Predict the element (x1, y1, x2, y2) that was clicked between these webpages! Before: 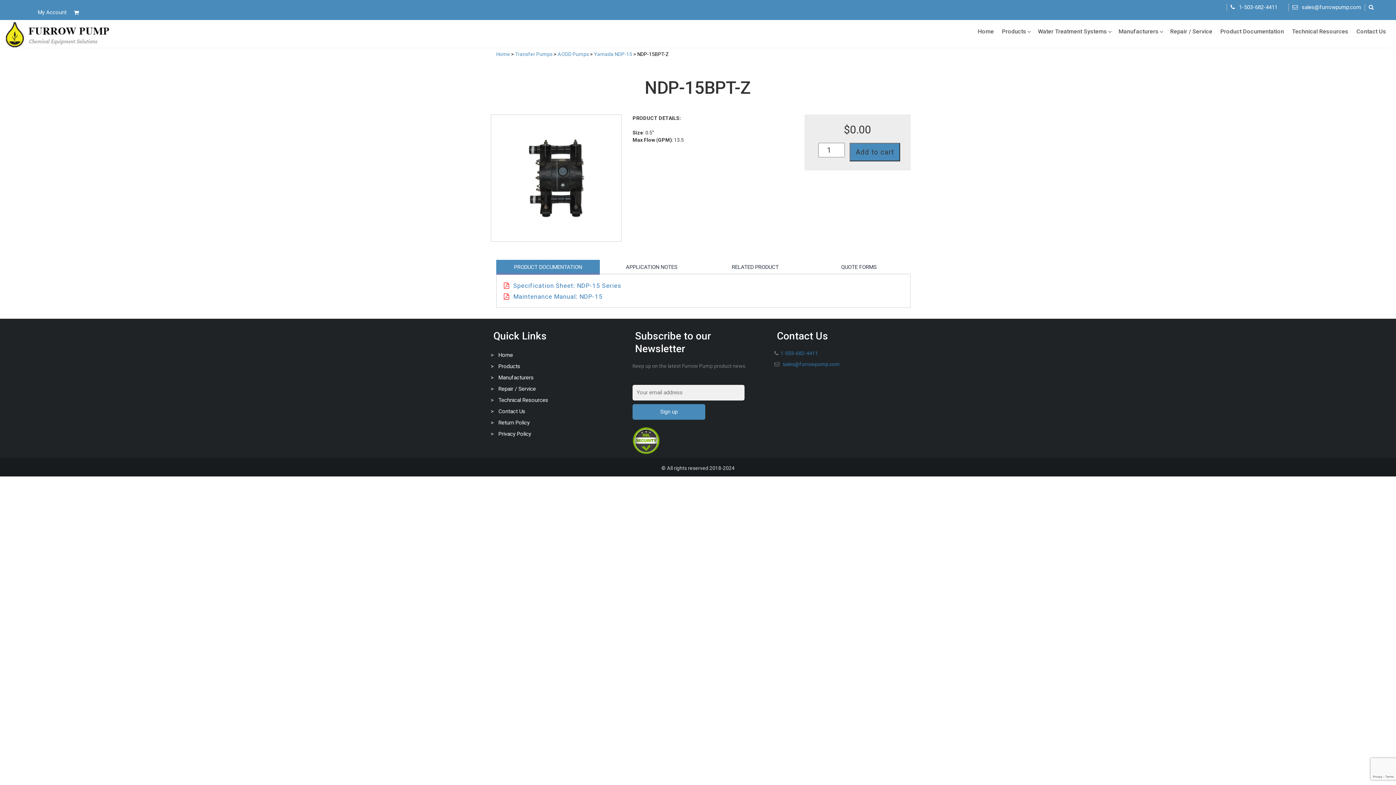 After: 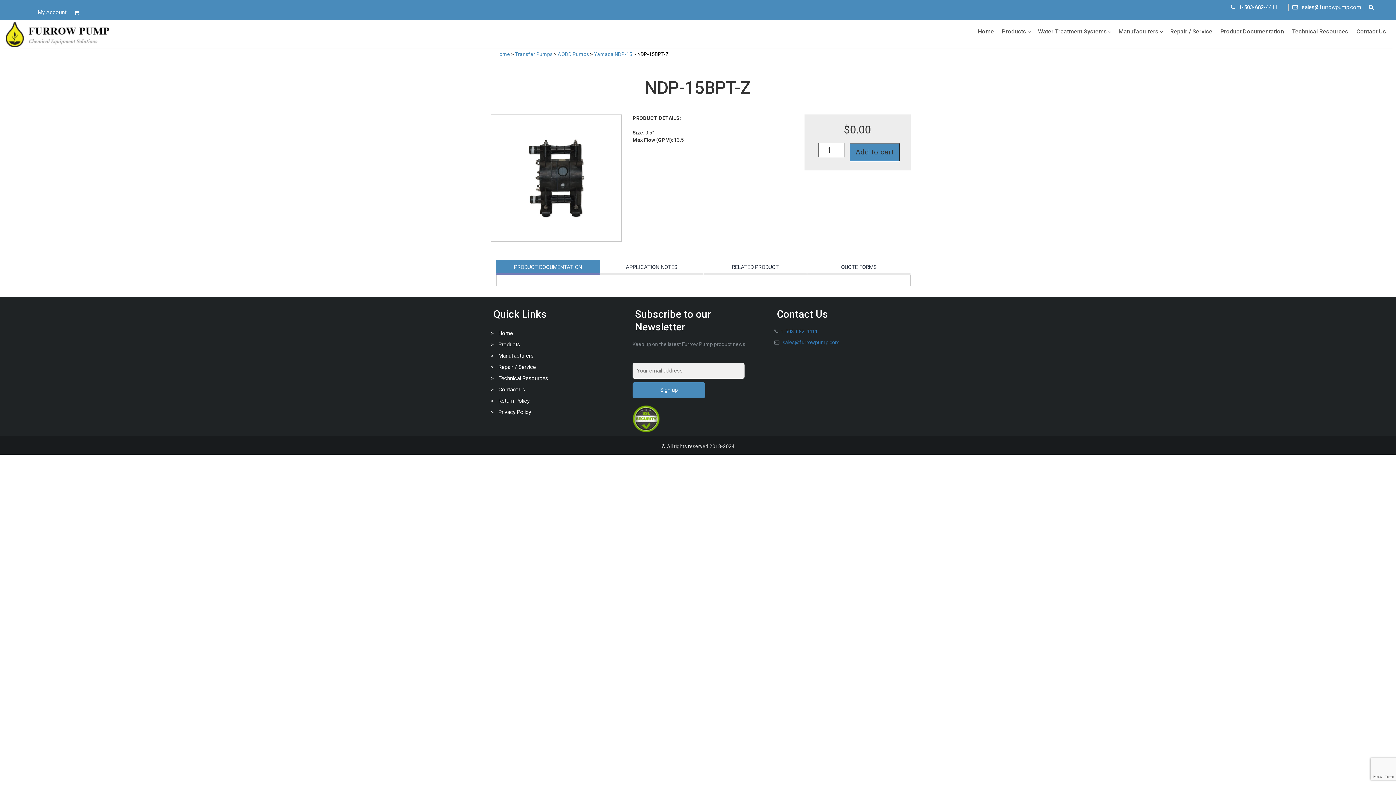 Action: bbox: (496, 260, 600, 274) label: PRODUCT DOCUMENTATION